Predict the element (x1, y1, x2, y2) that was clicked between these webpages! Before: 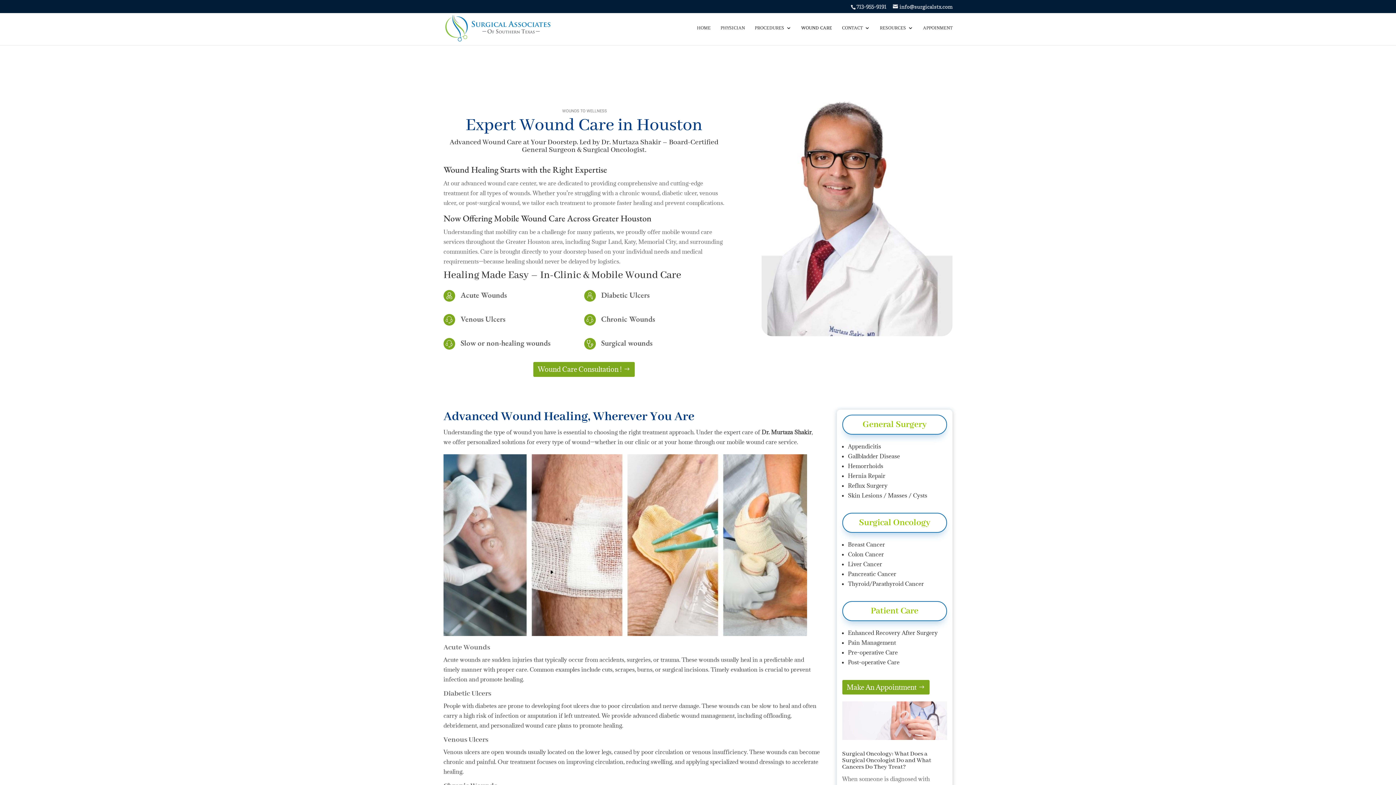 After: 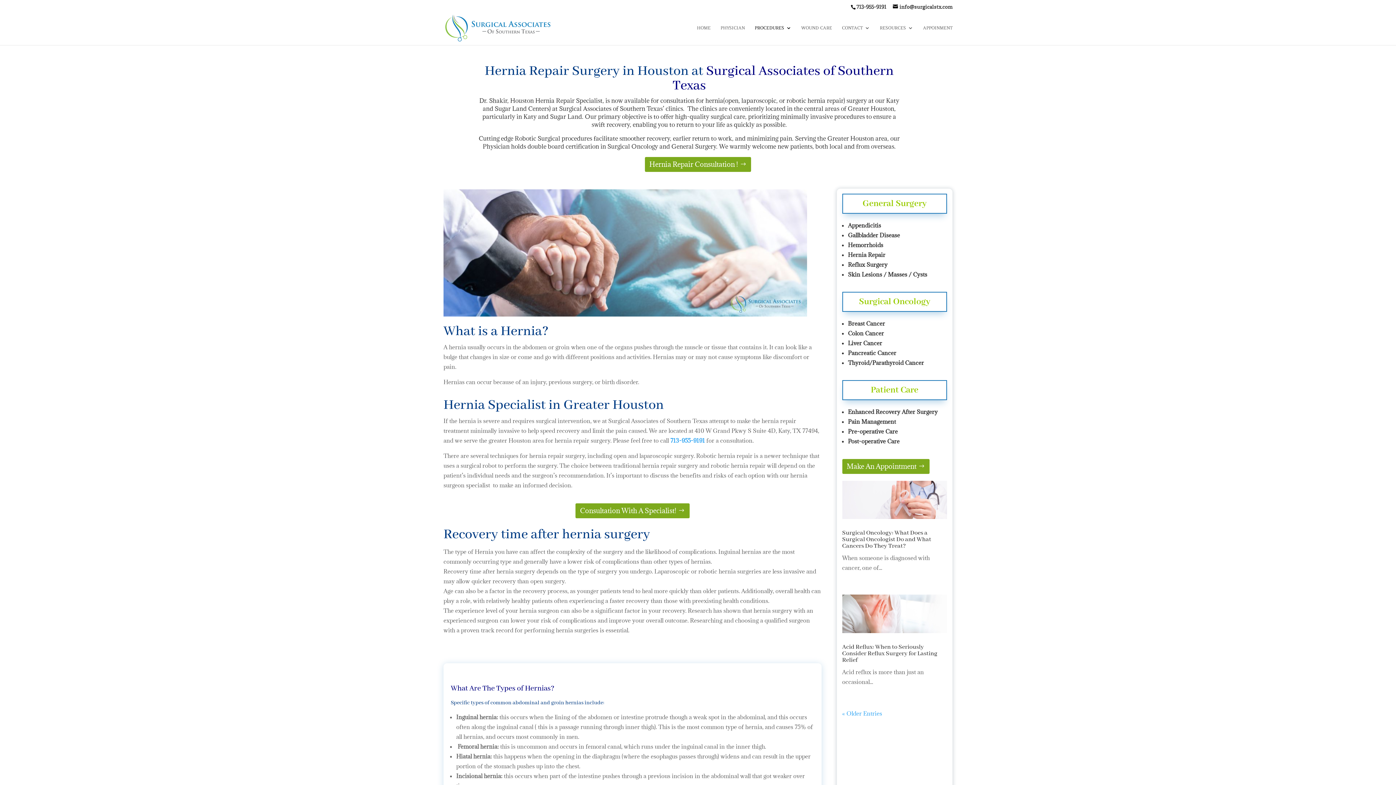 Action: bbox: (848, 472, 885, 479) label: Hernia Repair